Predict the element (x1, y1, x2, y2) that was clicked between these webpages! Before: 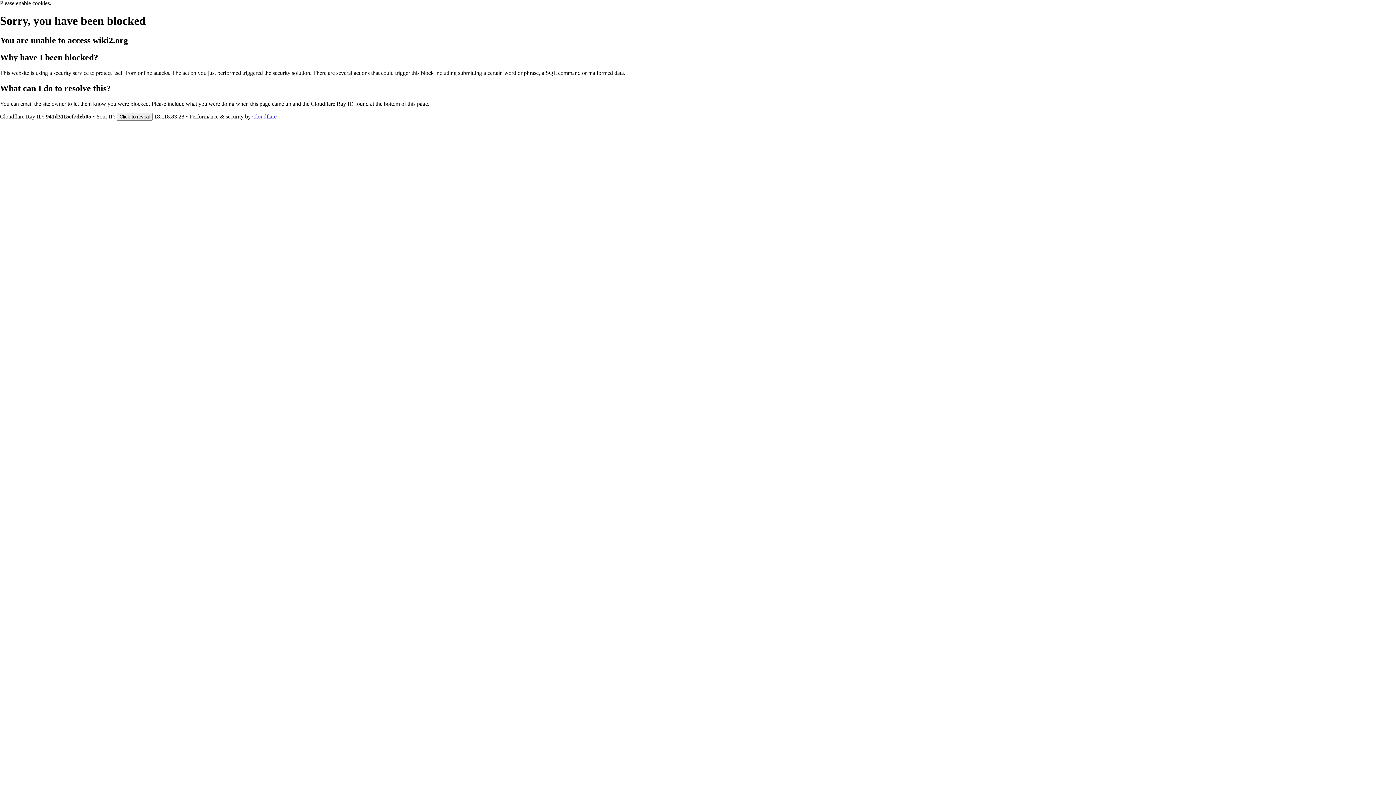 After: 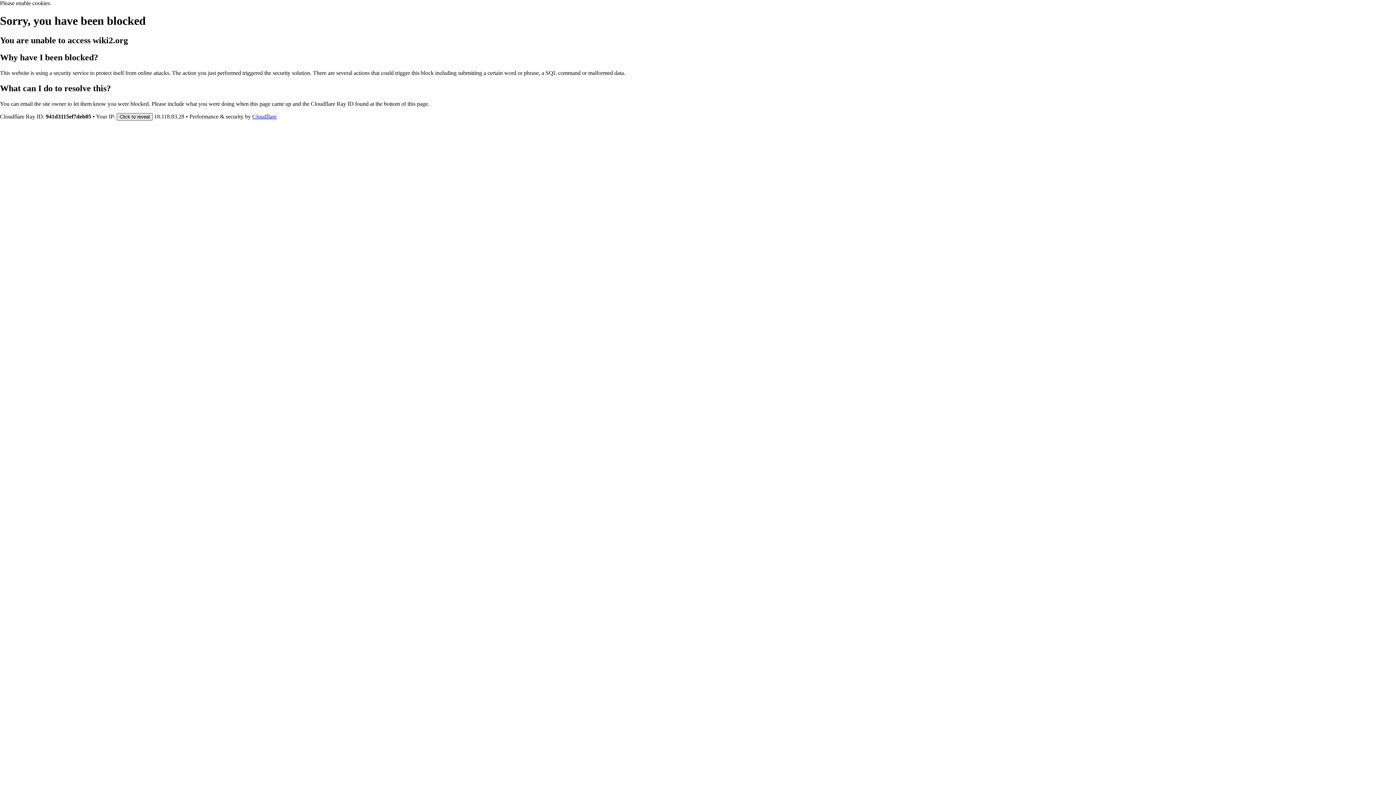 Action: label: Click to reveal bbox: (116, 112, 152, 120)